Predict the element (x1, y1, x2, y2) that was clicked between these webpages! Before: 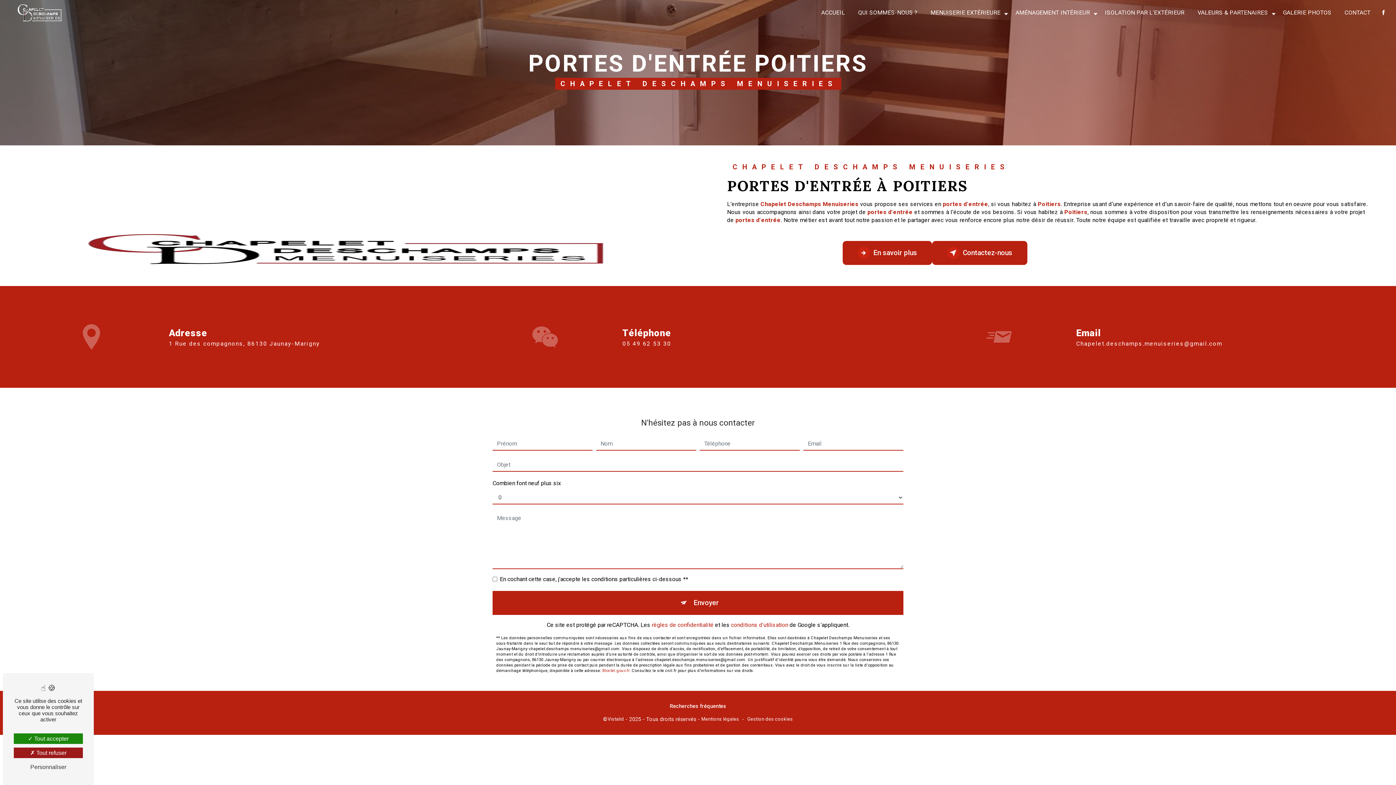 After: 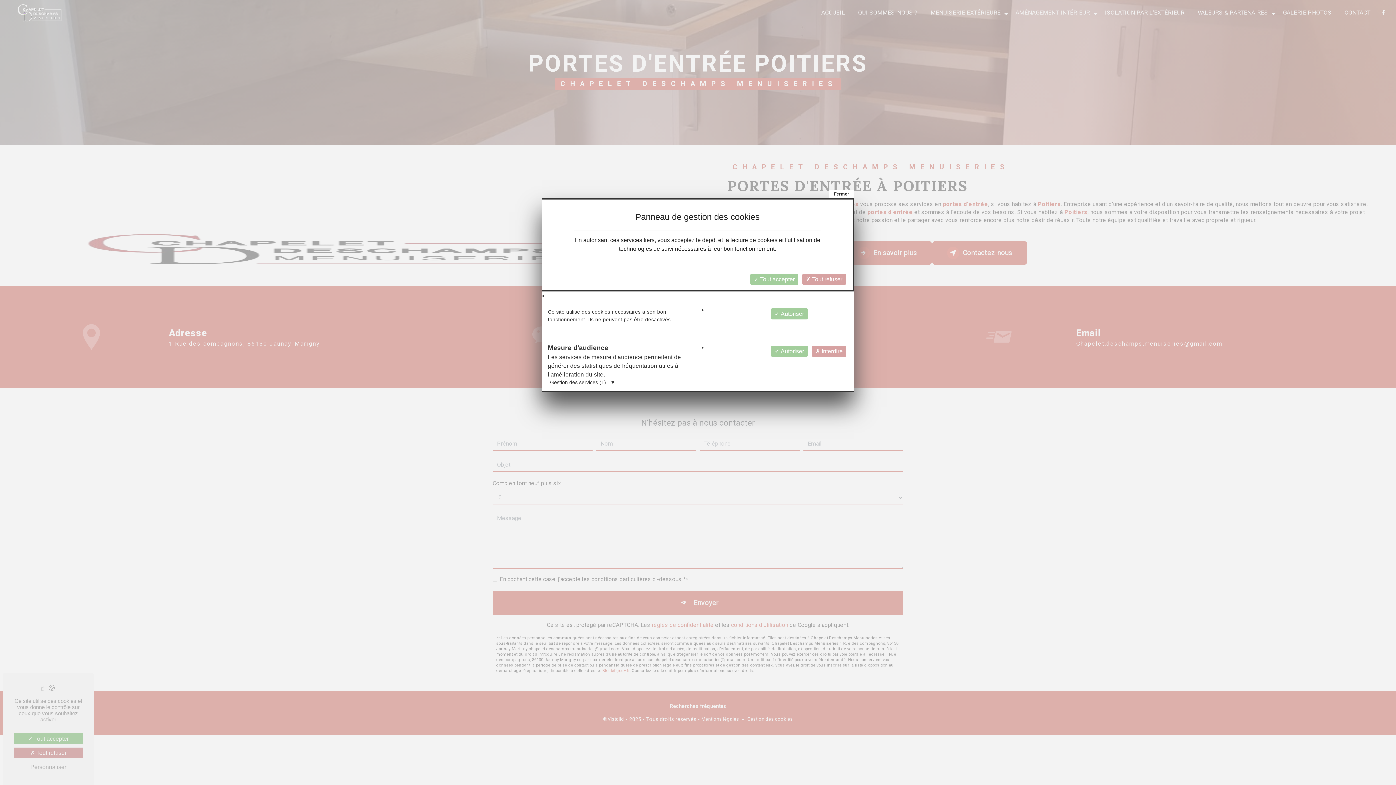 Action: bbox: (747, 716, 793, 723) label: Gestion des cookies